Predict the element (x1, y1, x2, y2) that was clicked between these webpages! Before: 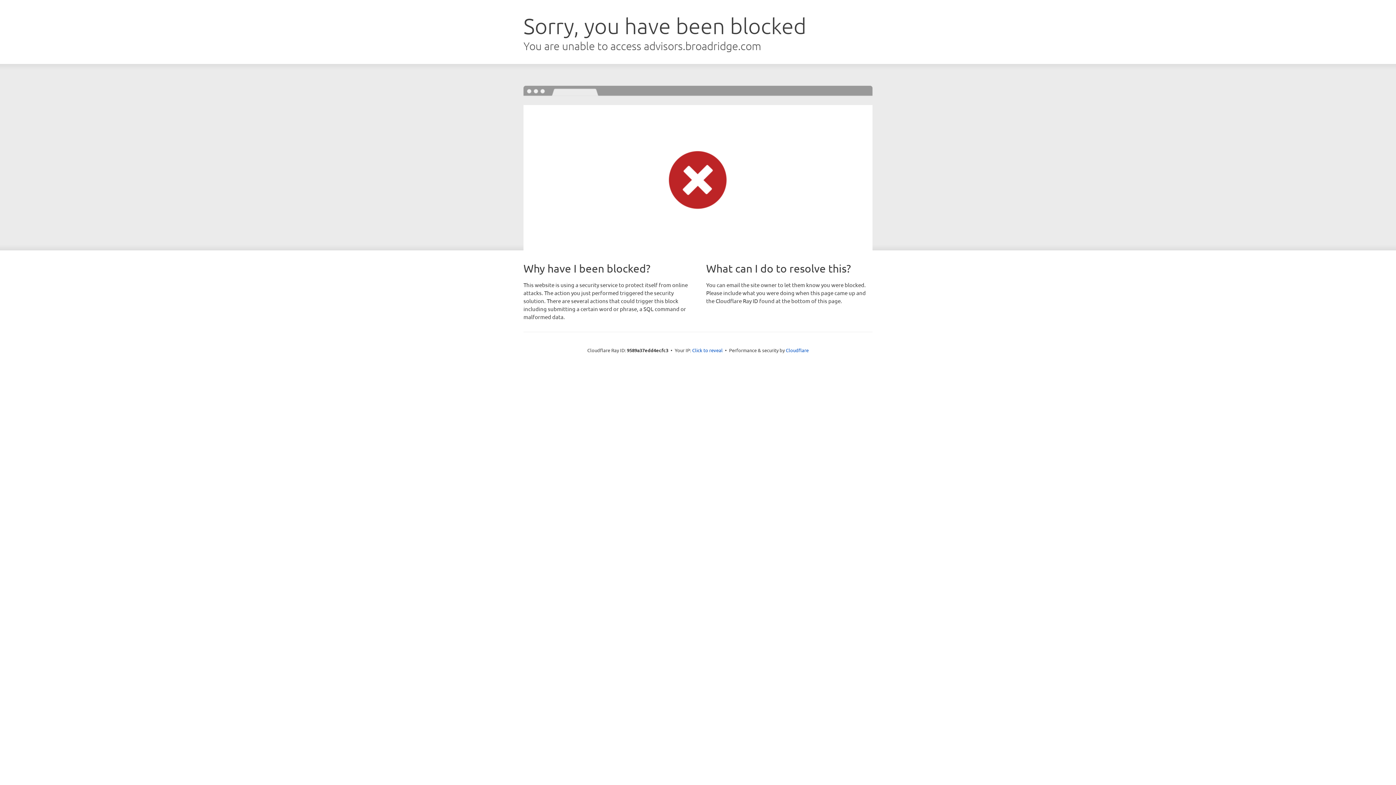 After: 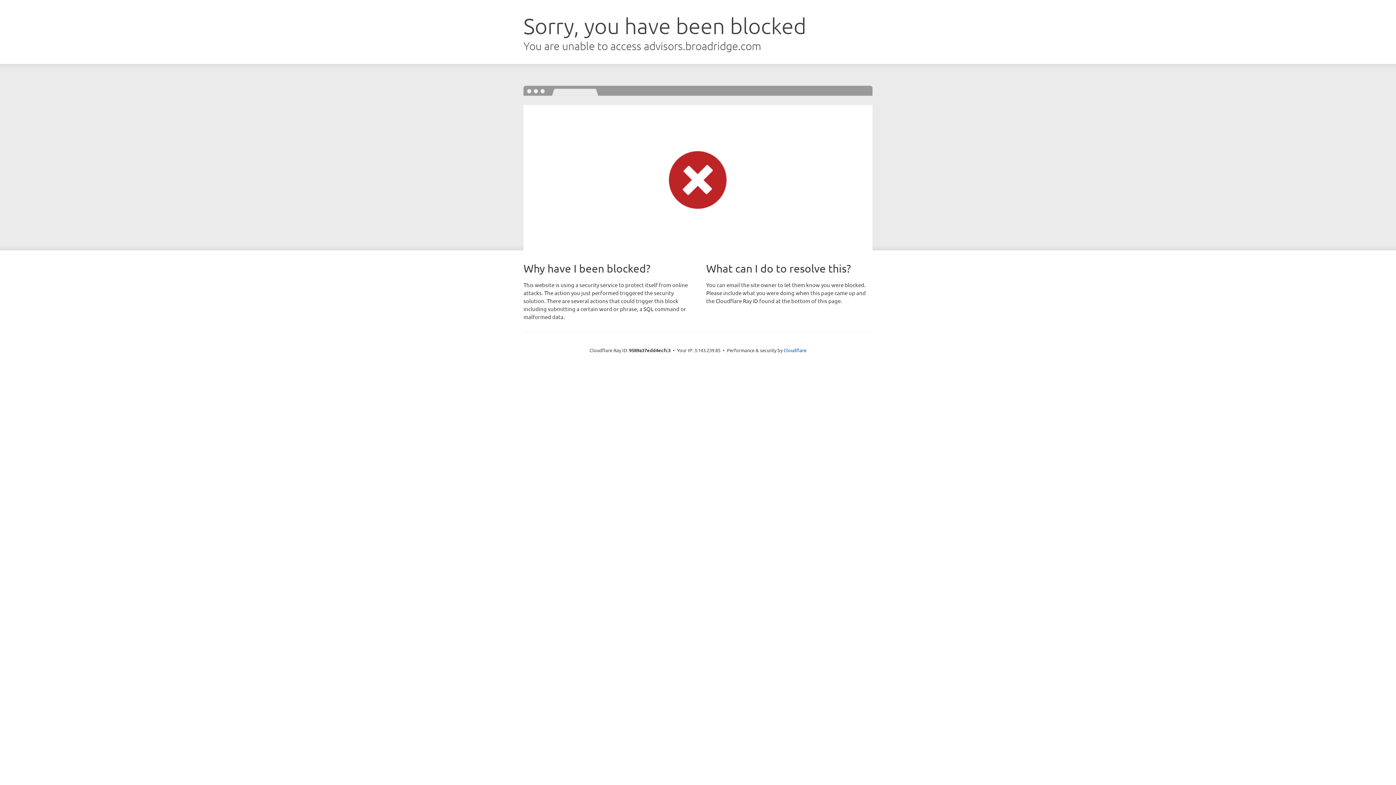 Action: bbox: (692, 346, 722, 353) label: Click to reveal